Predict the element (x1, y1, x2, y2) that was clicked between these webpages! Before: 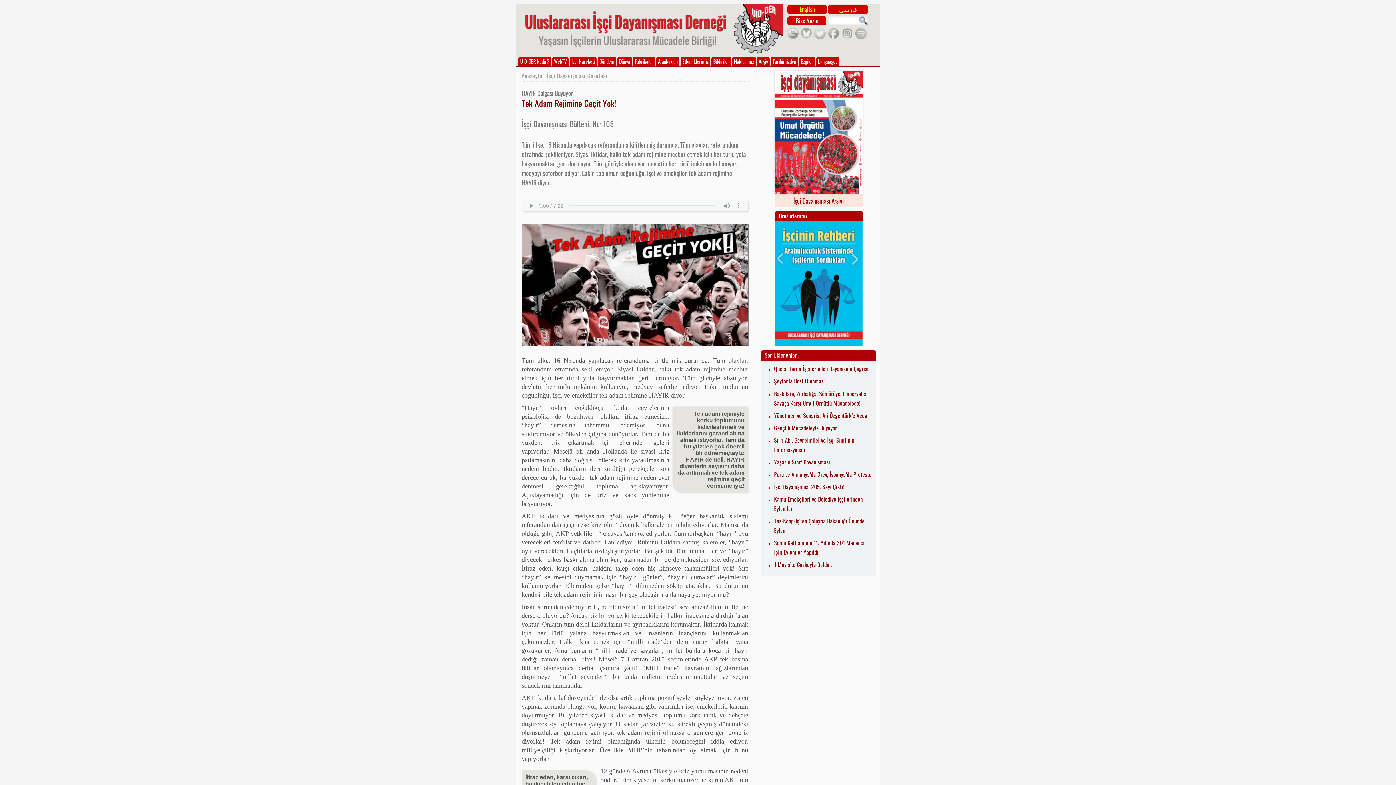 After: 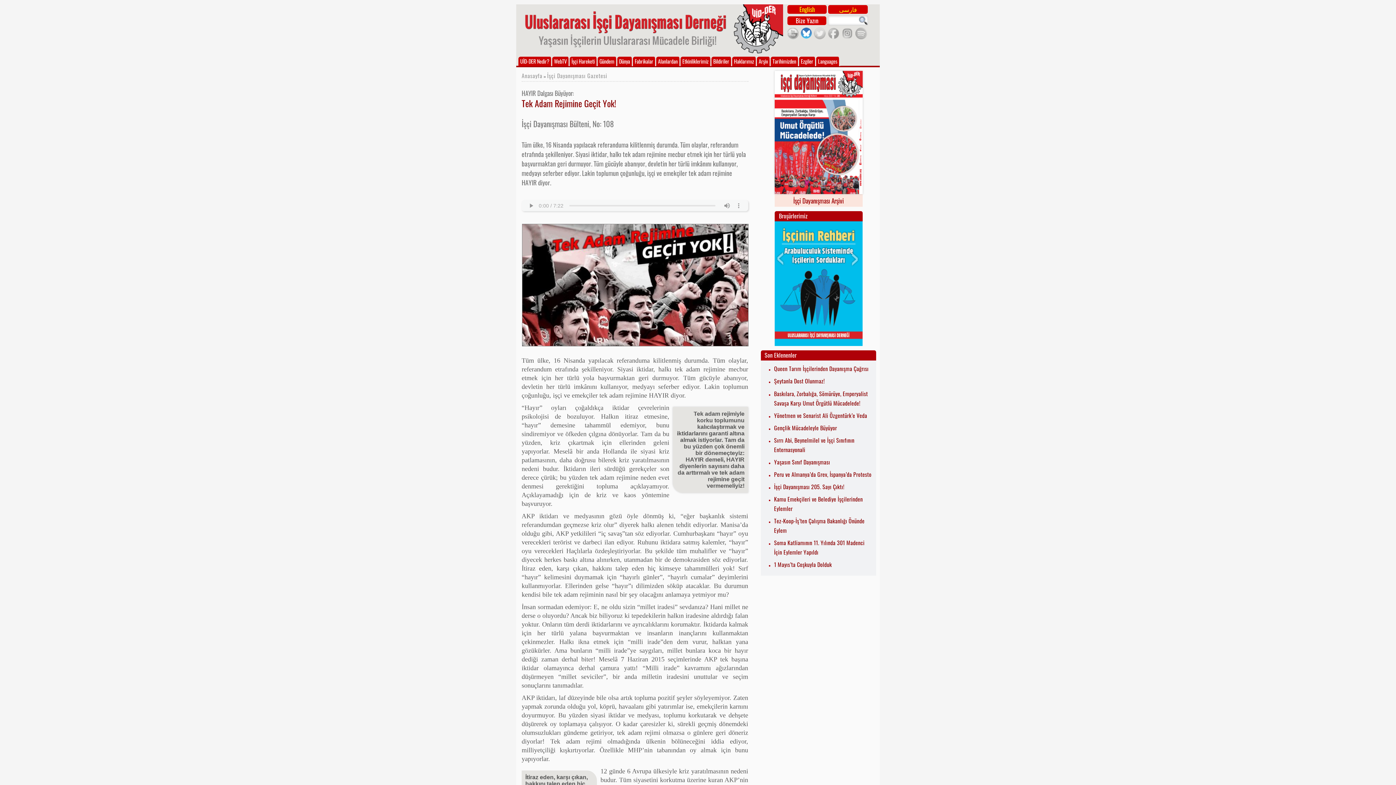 Action: bbox: (801, 27, 812, 40)